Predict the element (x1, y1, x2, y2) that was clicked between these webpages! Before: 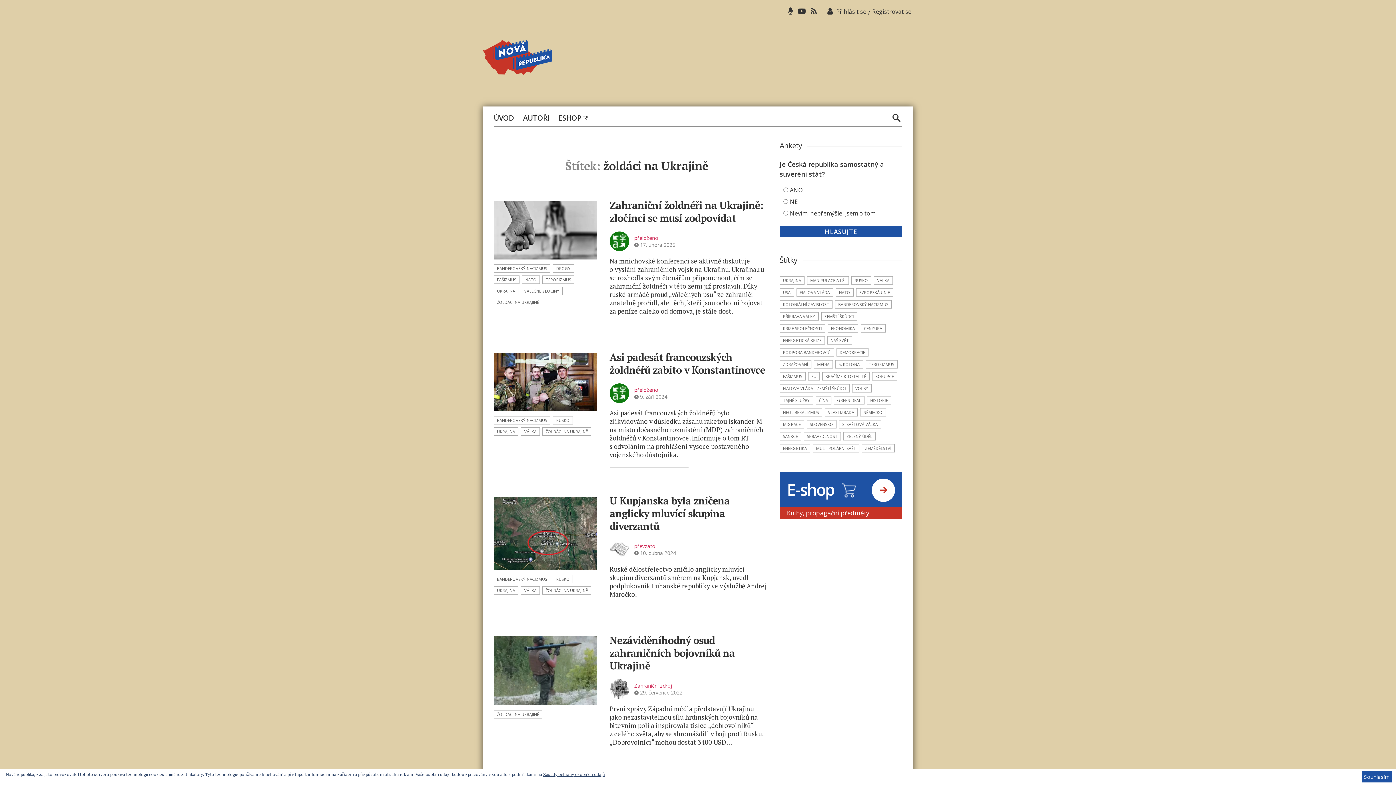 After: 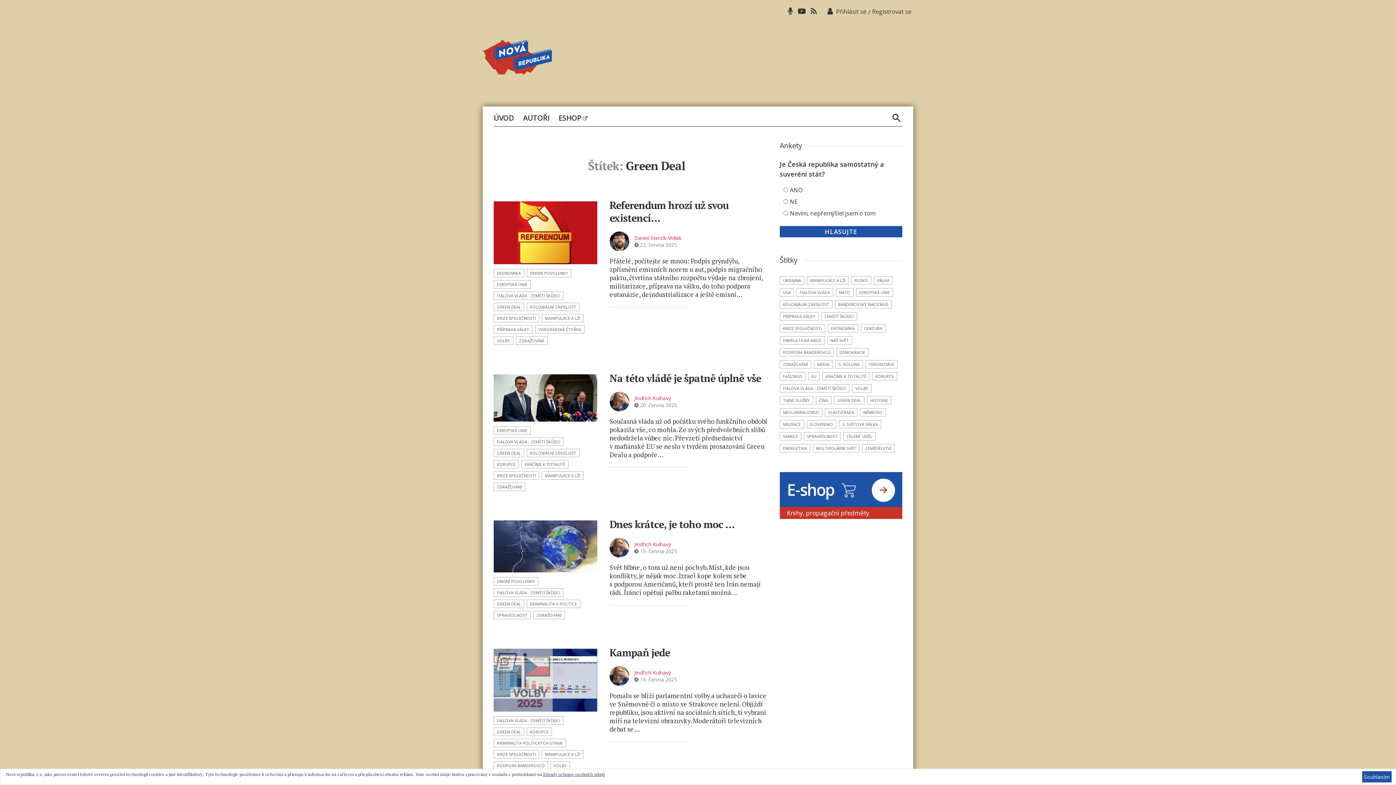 Action: bbox: (834, 396, 864, 404) label: GREEN DEAL